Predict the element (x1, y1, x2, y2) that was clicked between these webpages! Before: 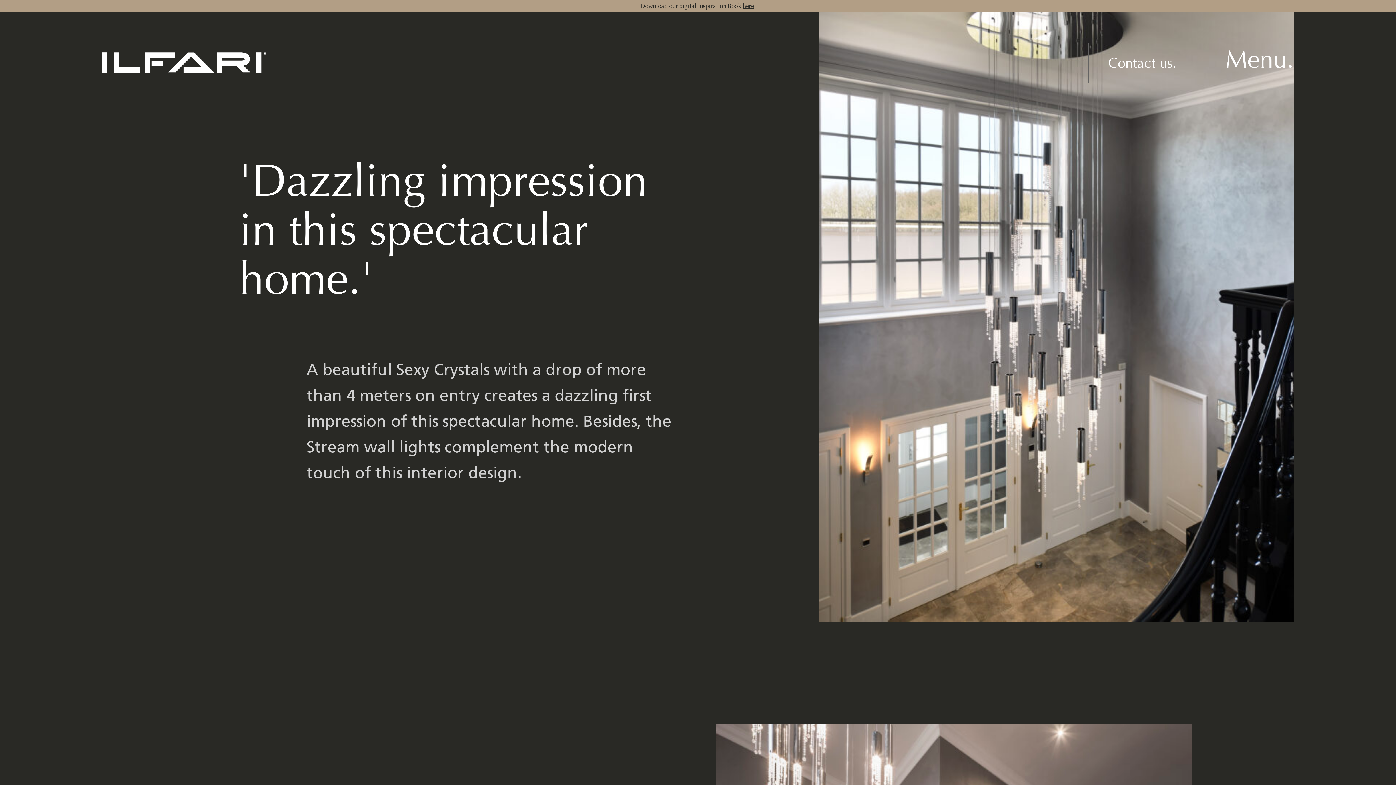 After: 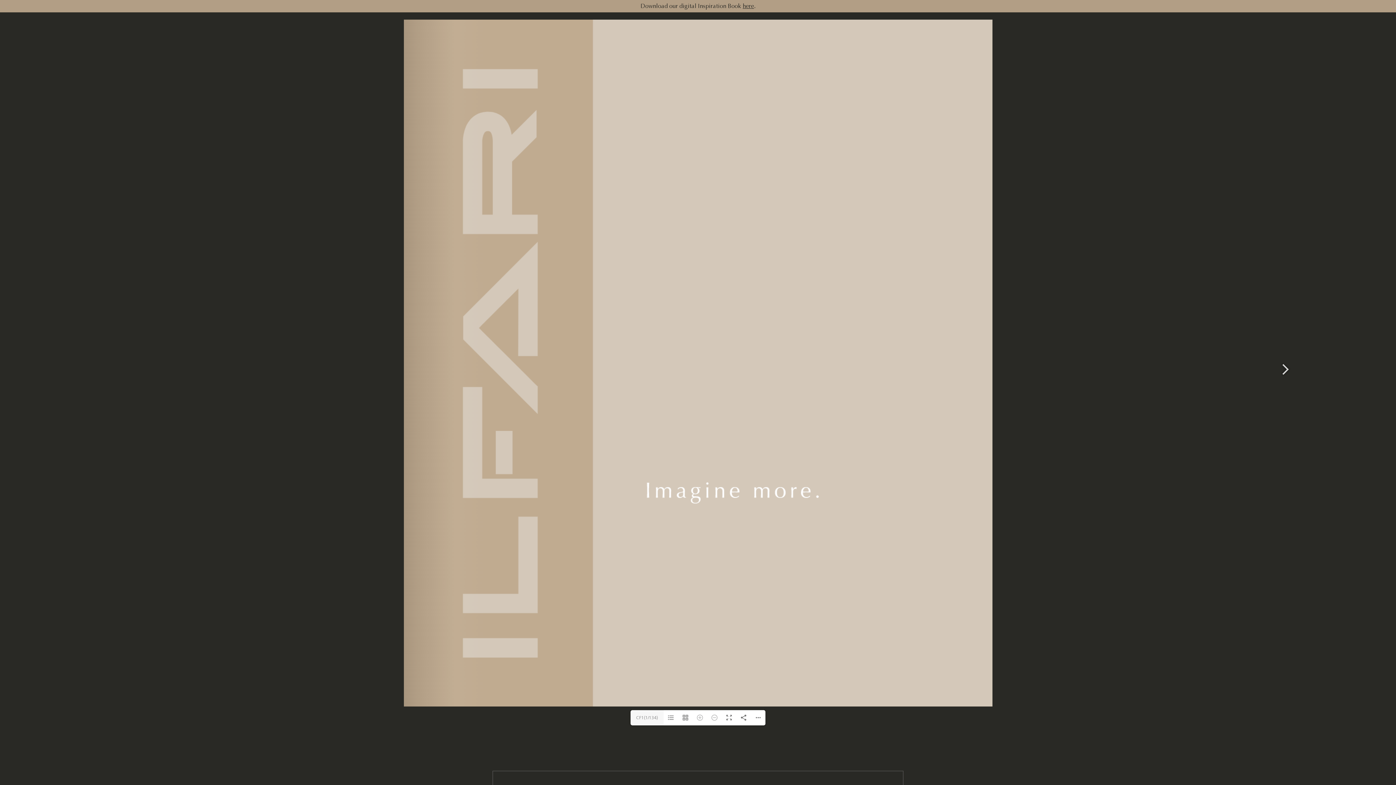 Action: bbox: (742, 2, 754, 9) label: here